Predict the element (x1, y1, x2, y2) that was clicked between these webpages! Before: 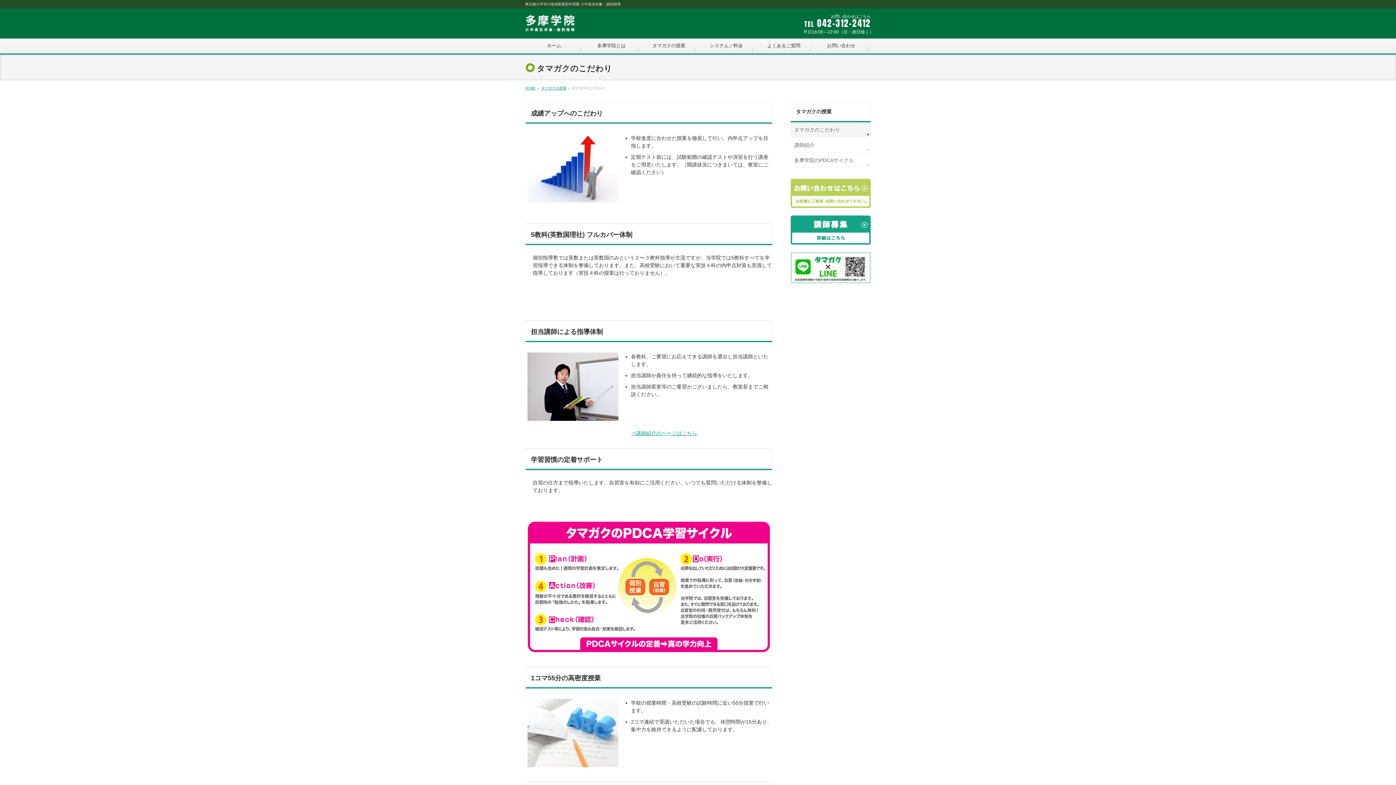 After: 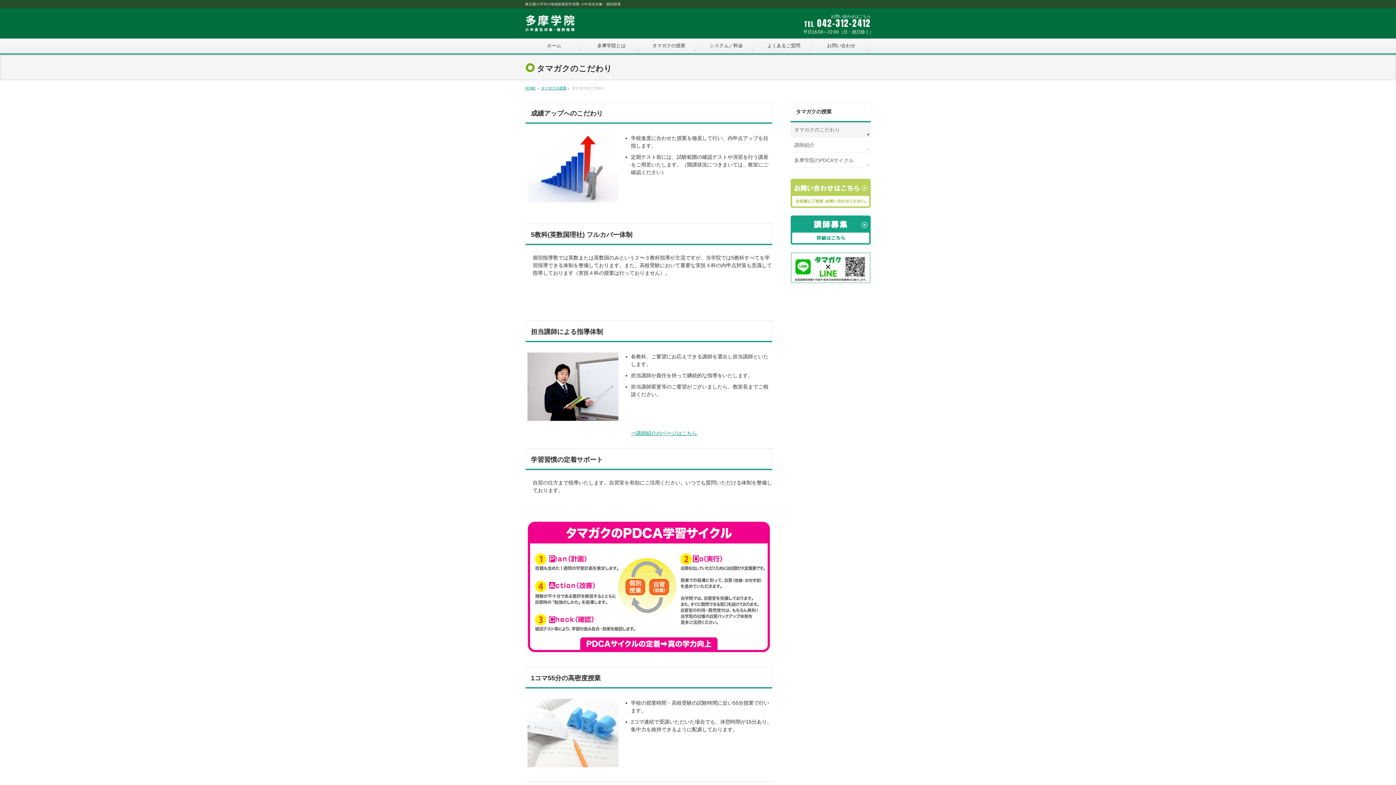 Action: bbox: (640, 38, 698, 52) label: タマガクの授業